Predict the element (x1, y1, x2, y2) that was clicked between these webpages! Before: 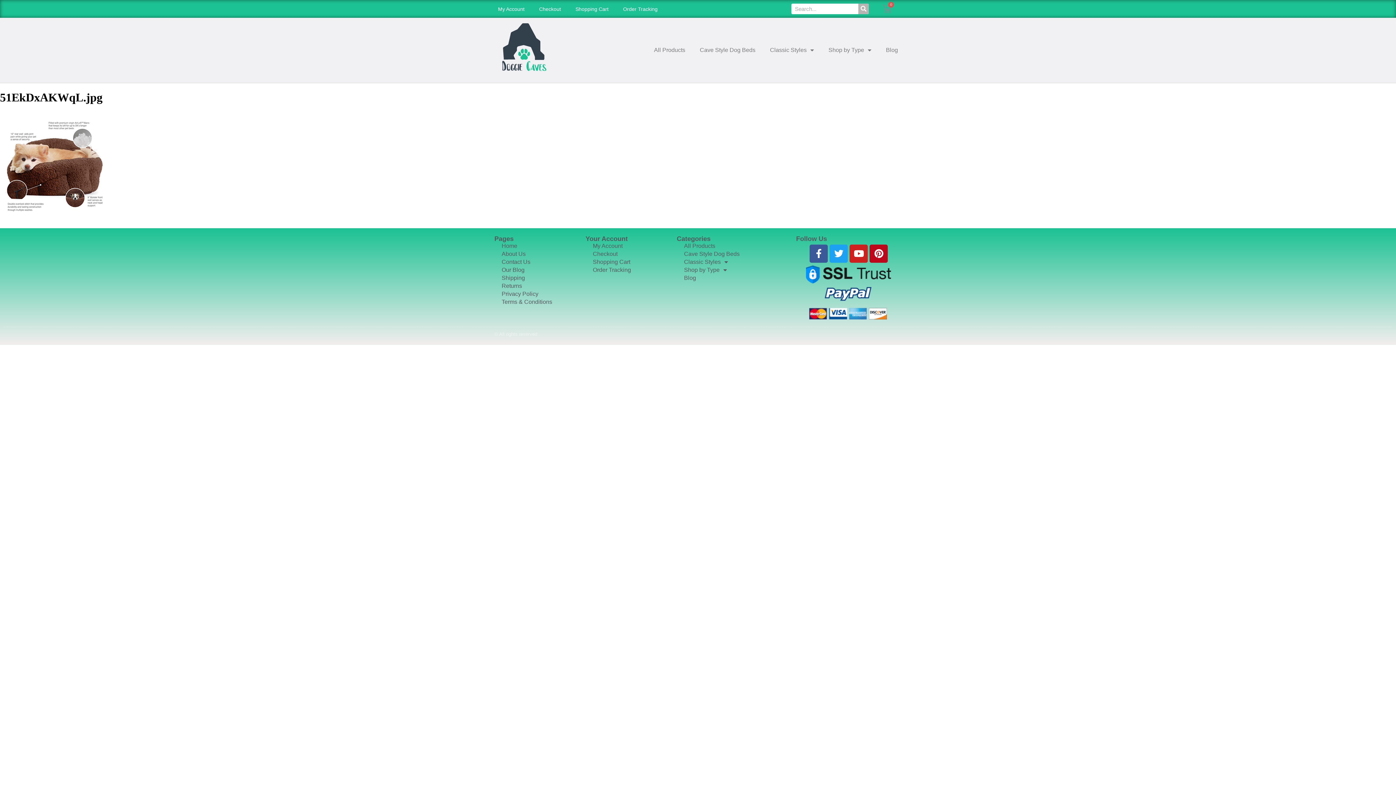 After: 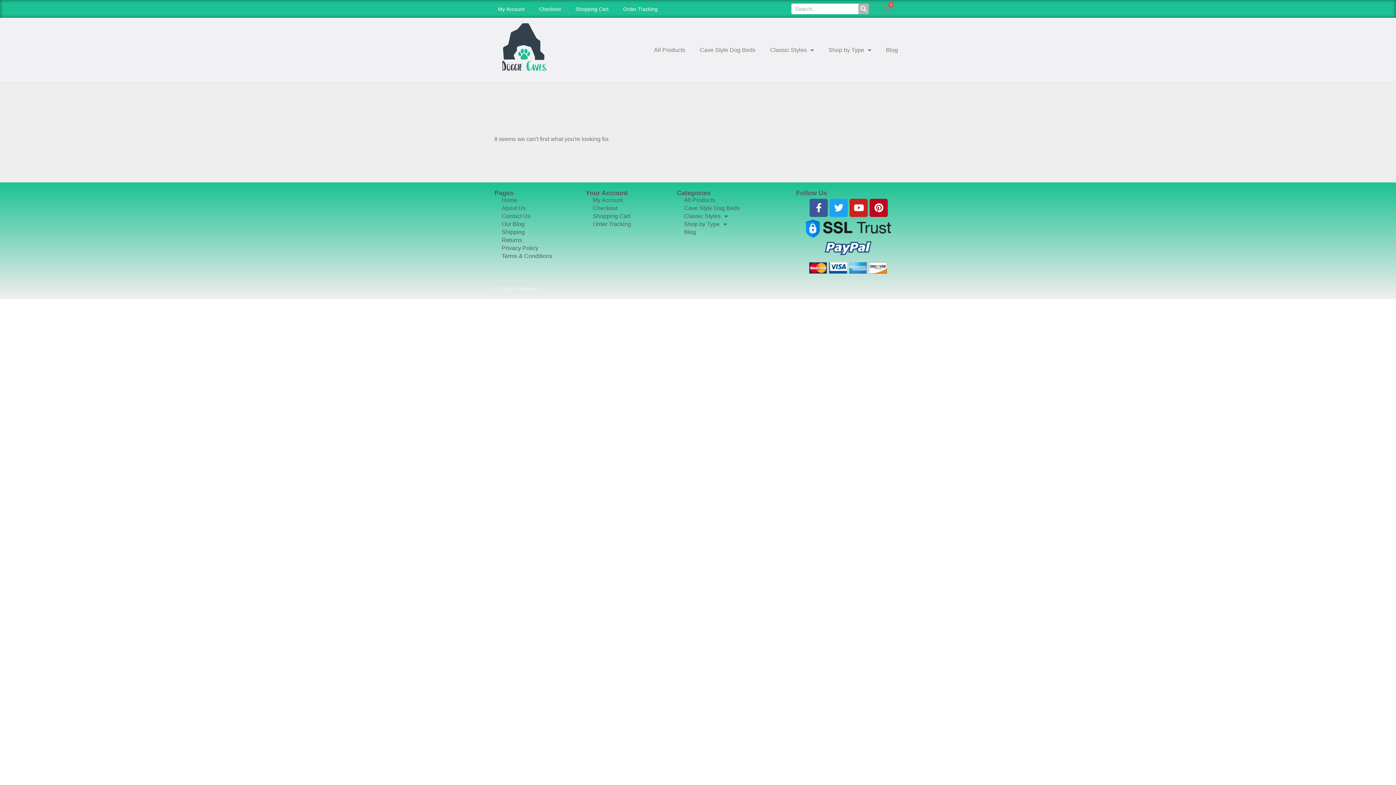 Action: bbox: (494, 266, 559, 274) label: Our Blog